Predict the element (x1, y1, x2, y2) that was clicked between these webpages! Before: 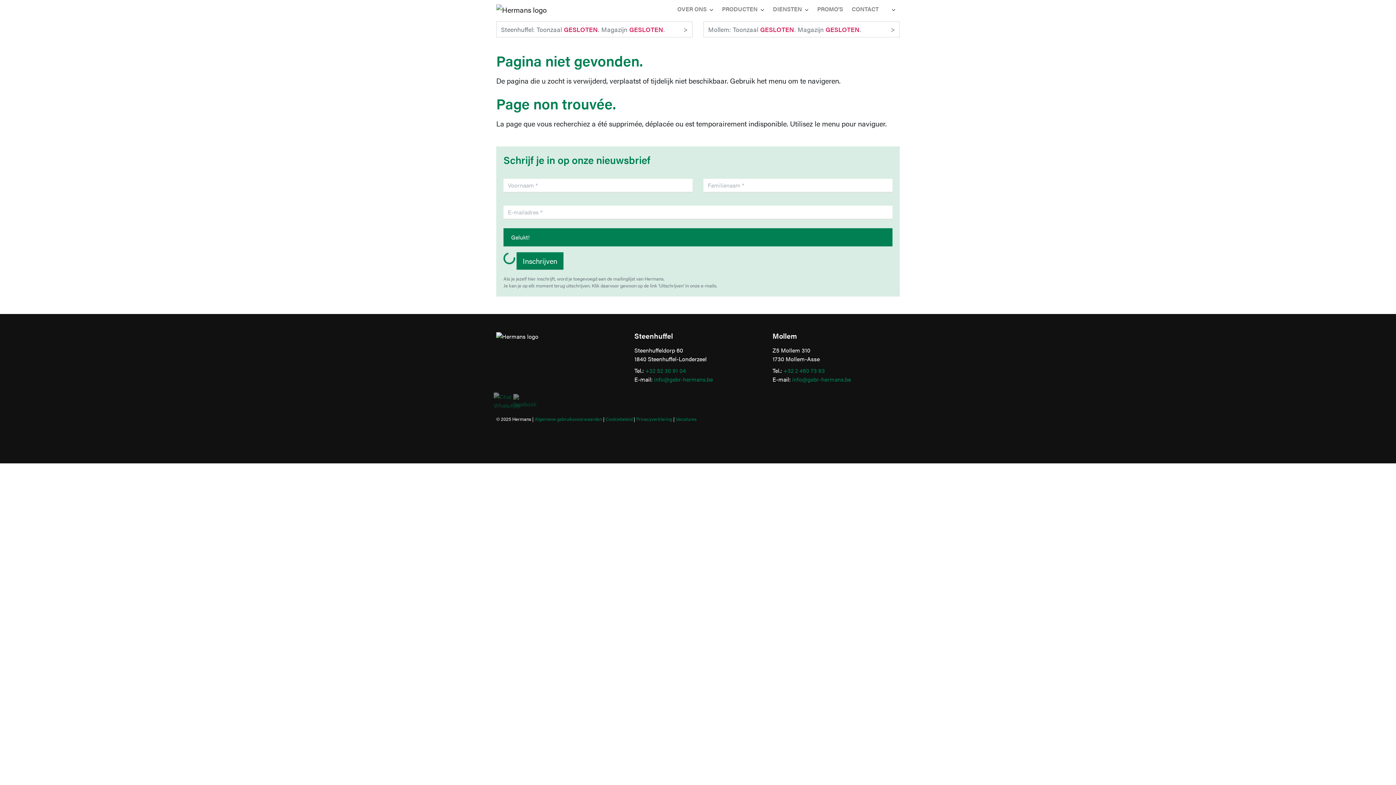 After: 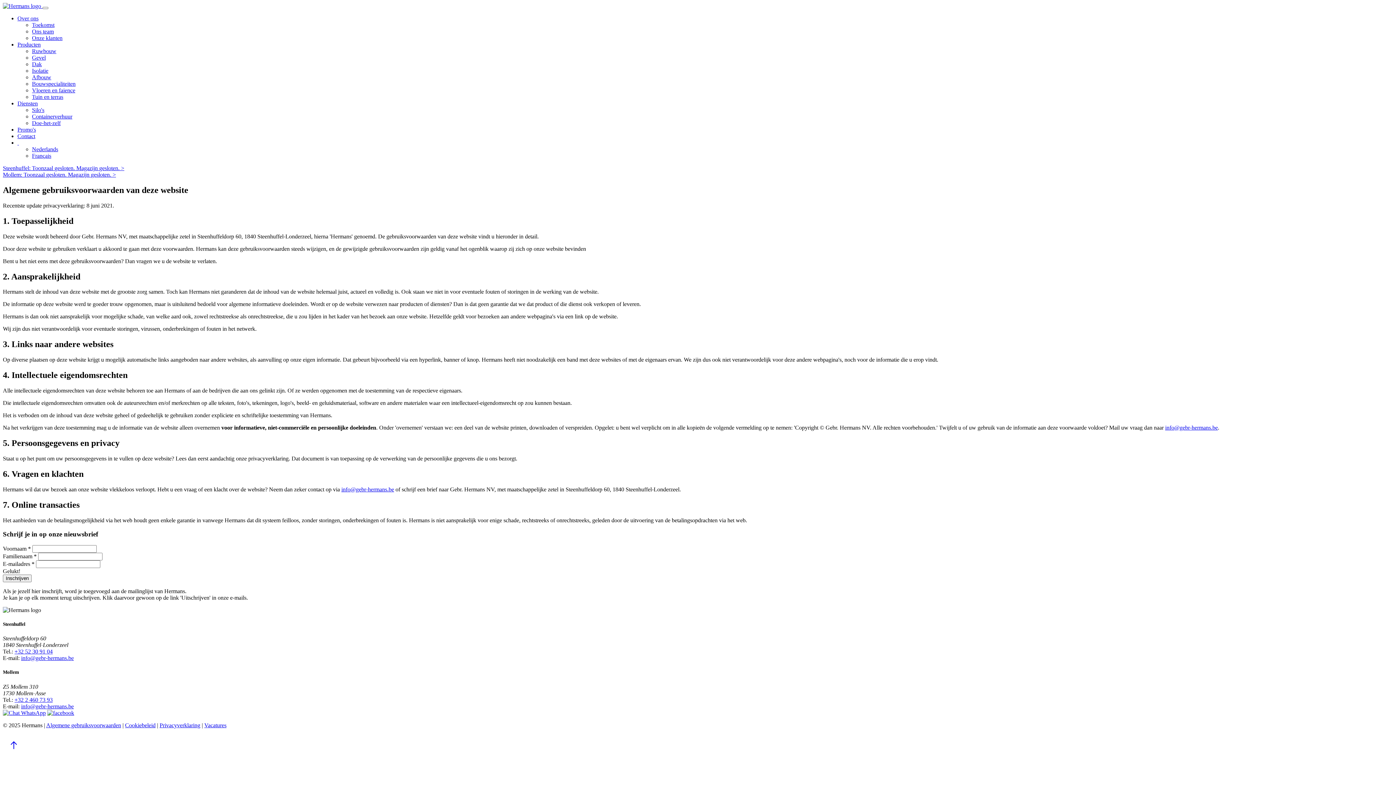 Action: bbox: (534, 415, 602, 422) label: Algemene gebruiksvoorwaarden